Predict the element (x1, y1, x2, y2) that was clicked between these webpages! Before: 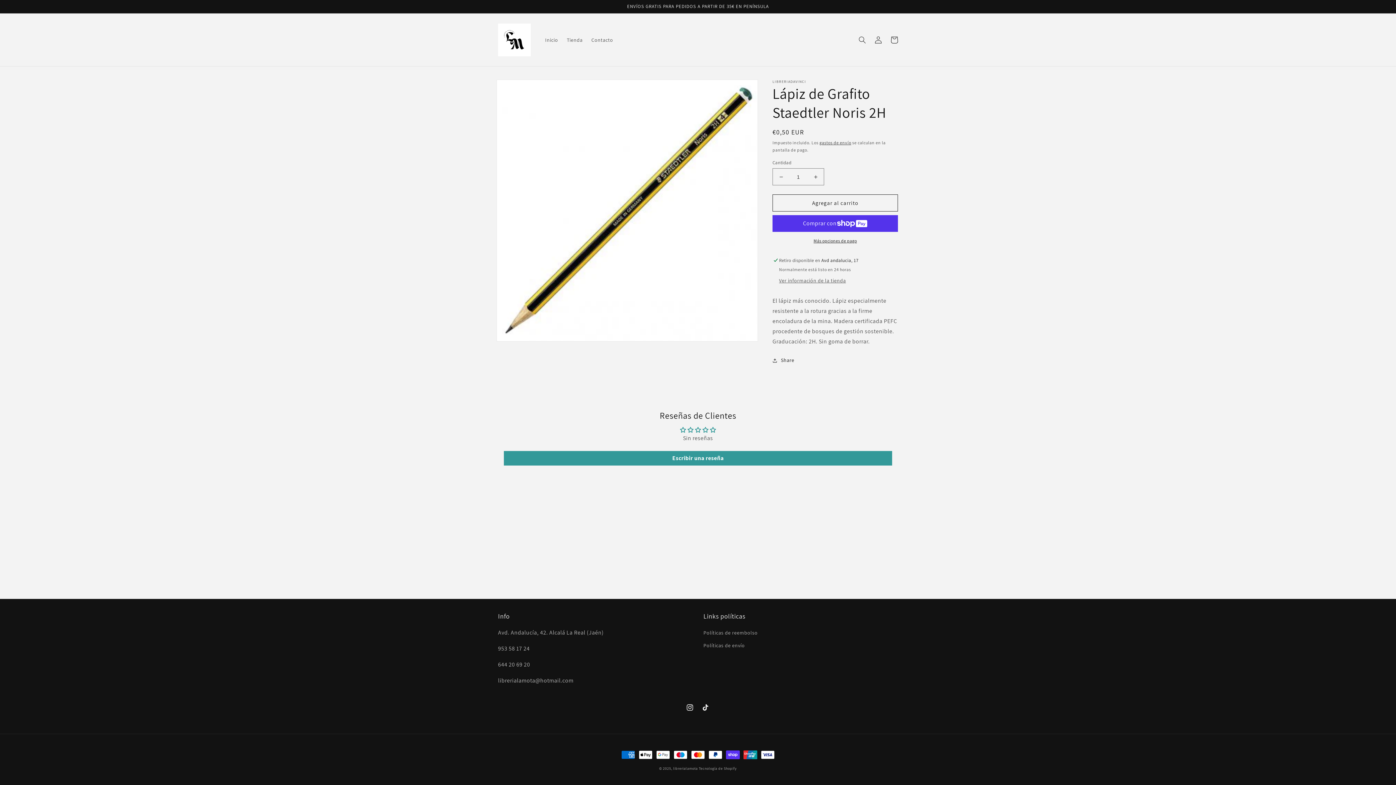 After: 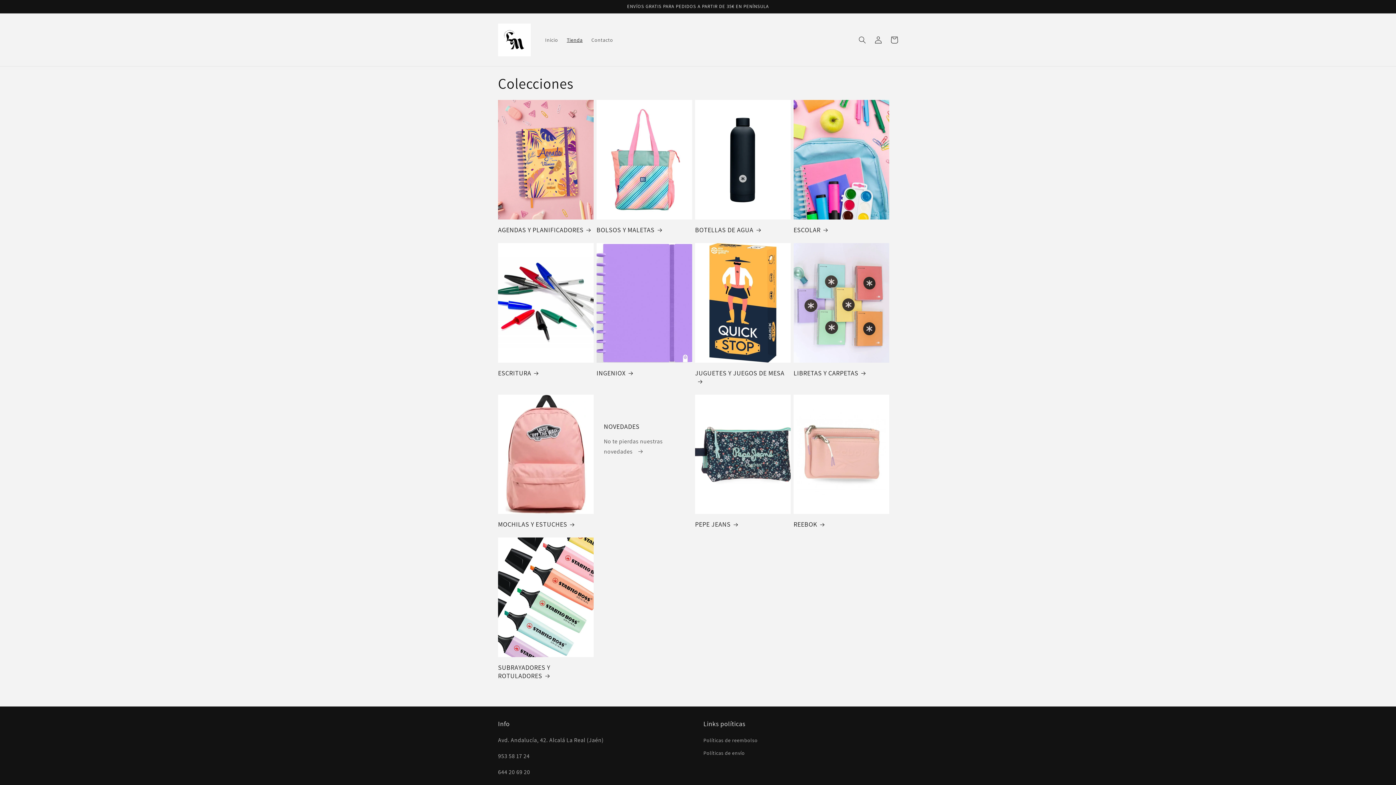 Action: bbox: (562, 32, 587, 47) label: Tienda